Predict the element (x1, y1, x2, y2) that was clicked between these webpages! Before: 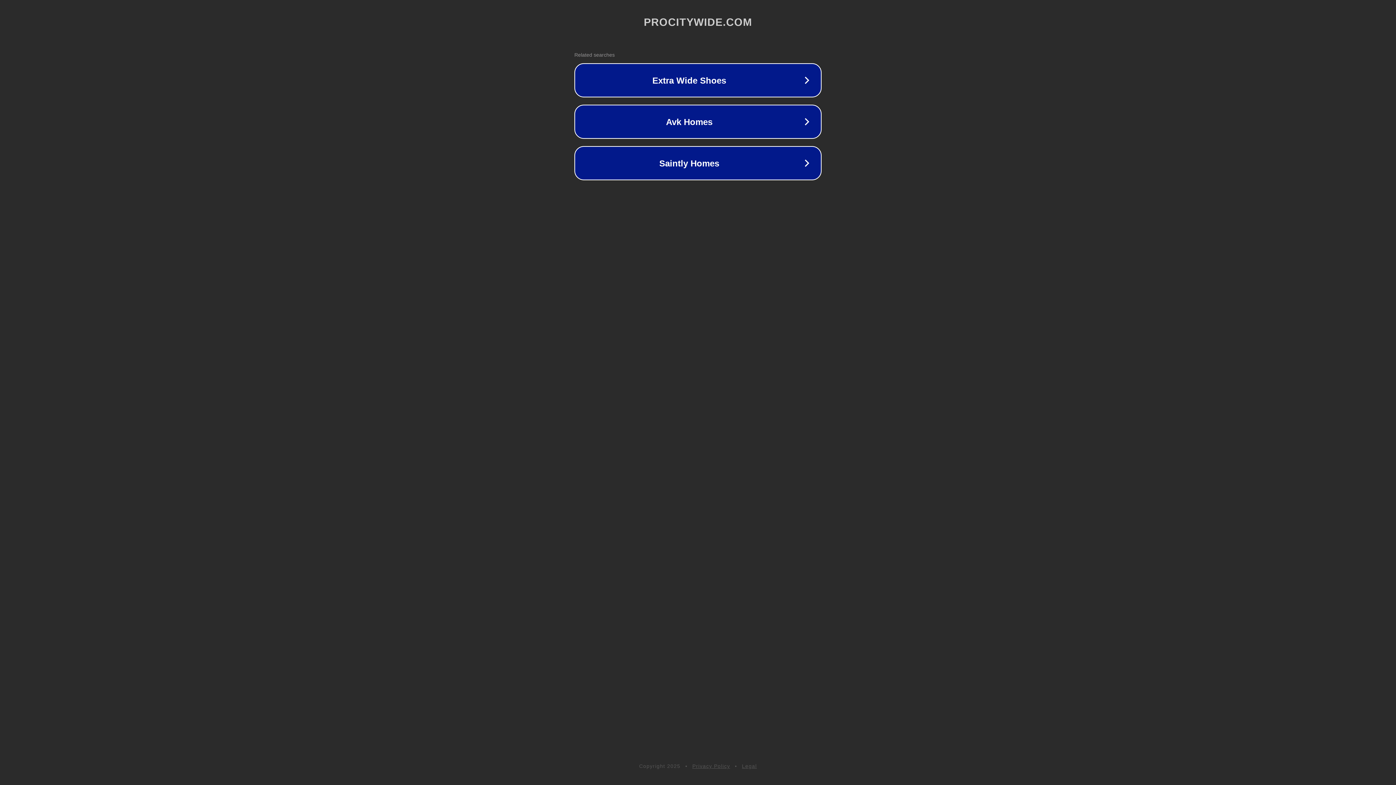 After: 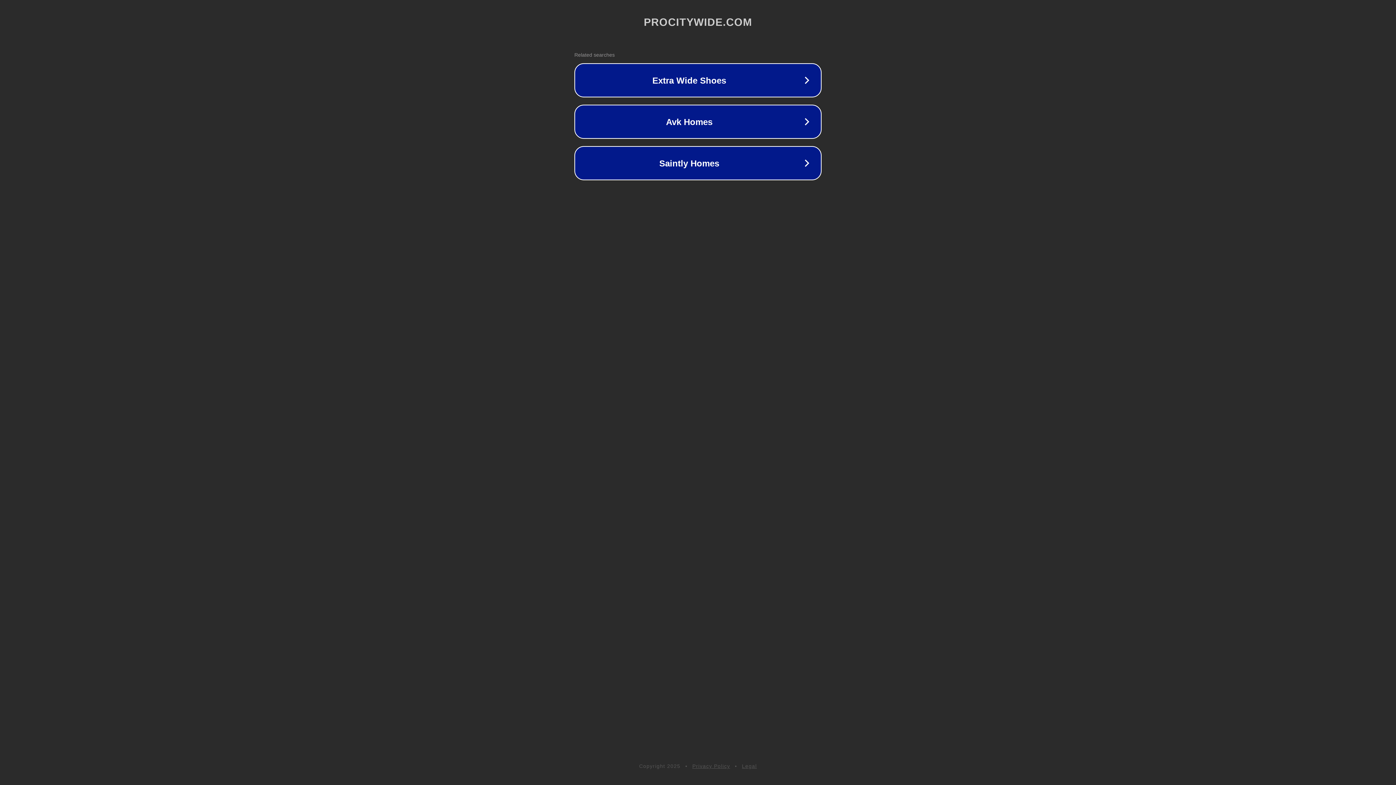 Action: bbox: (742, 763, 757, 769) label: Legal